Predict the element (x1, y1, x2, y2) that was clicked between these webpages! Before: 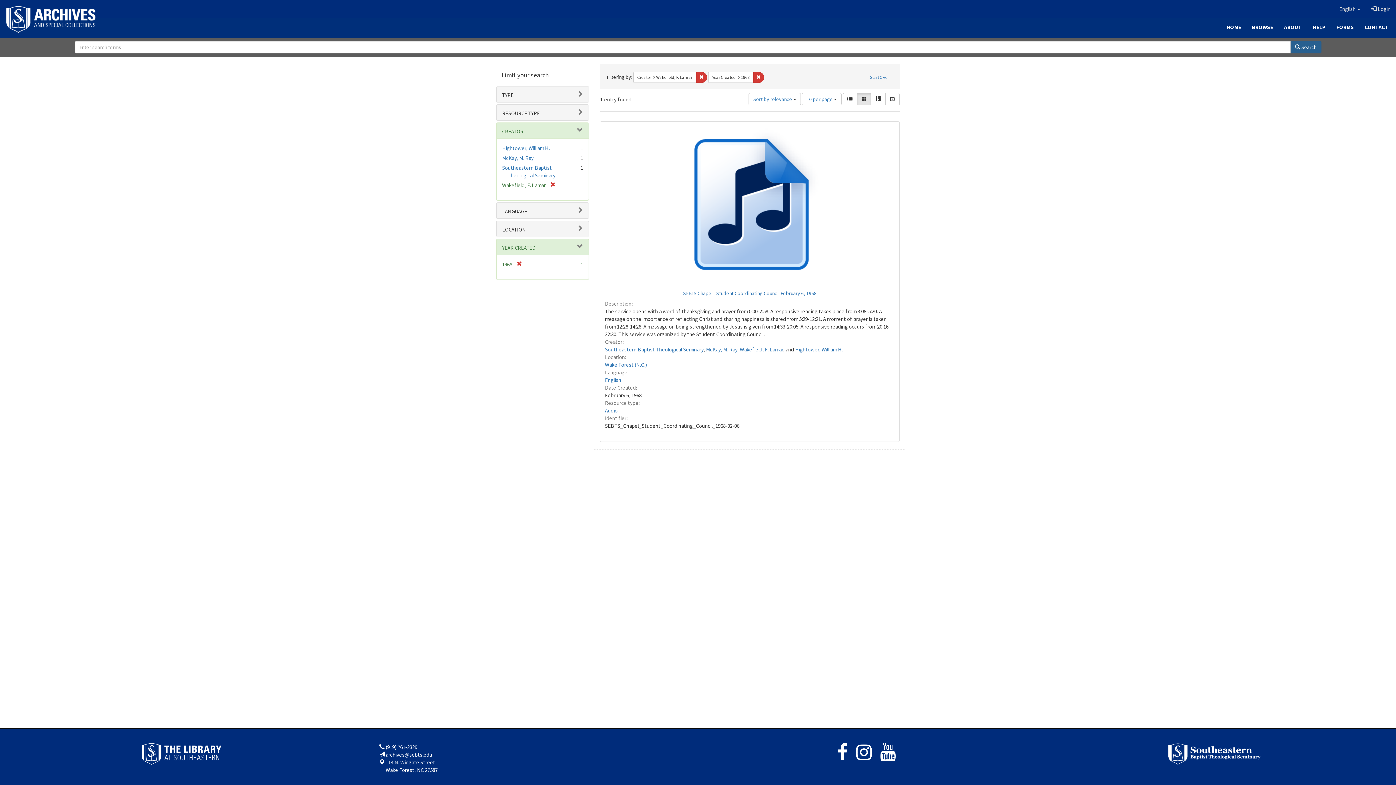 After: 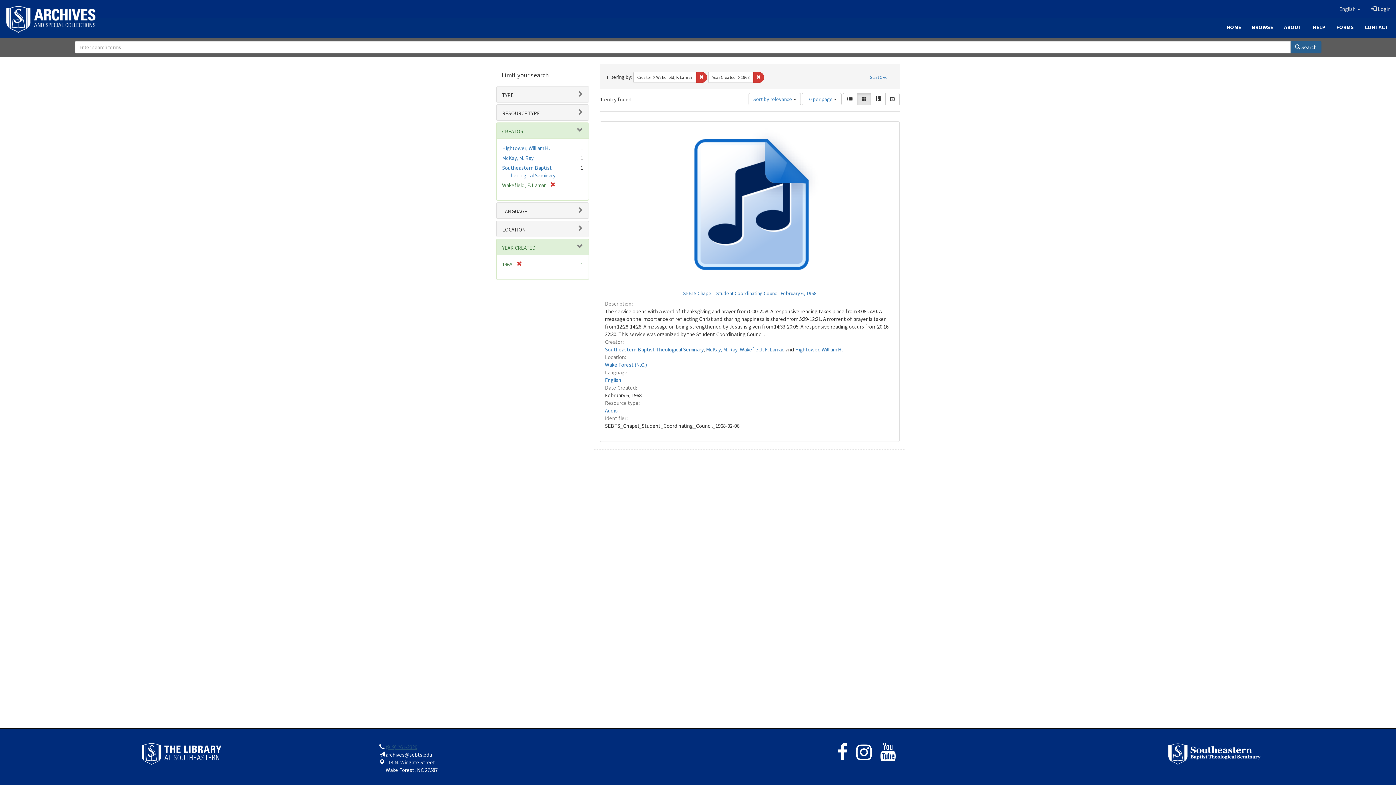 Action: label: (919) 761-2329 bbox: (385, 744, 417, 750)